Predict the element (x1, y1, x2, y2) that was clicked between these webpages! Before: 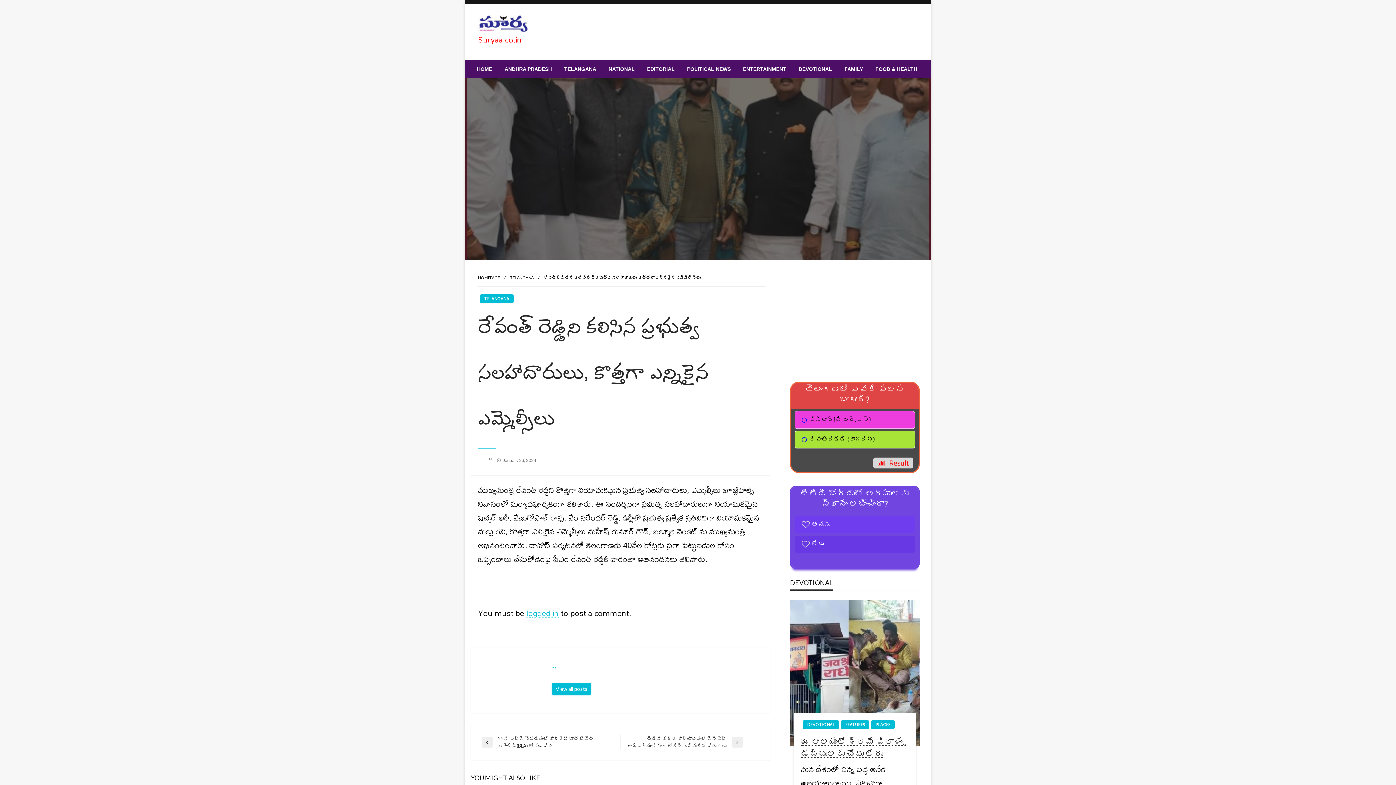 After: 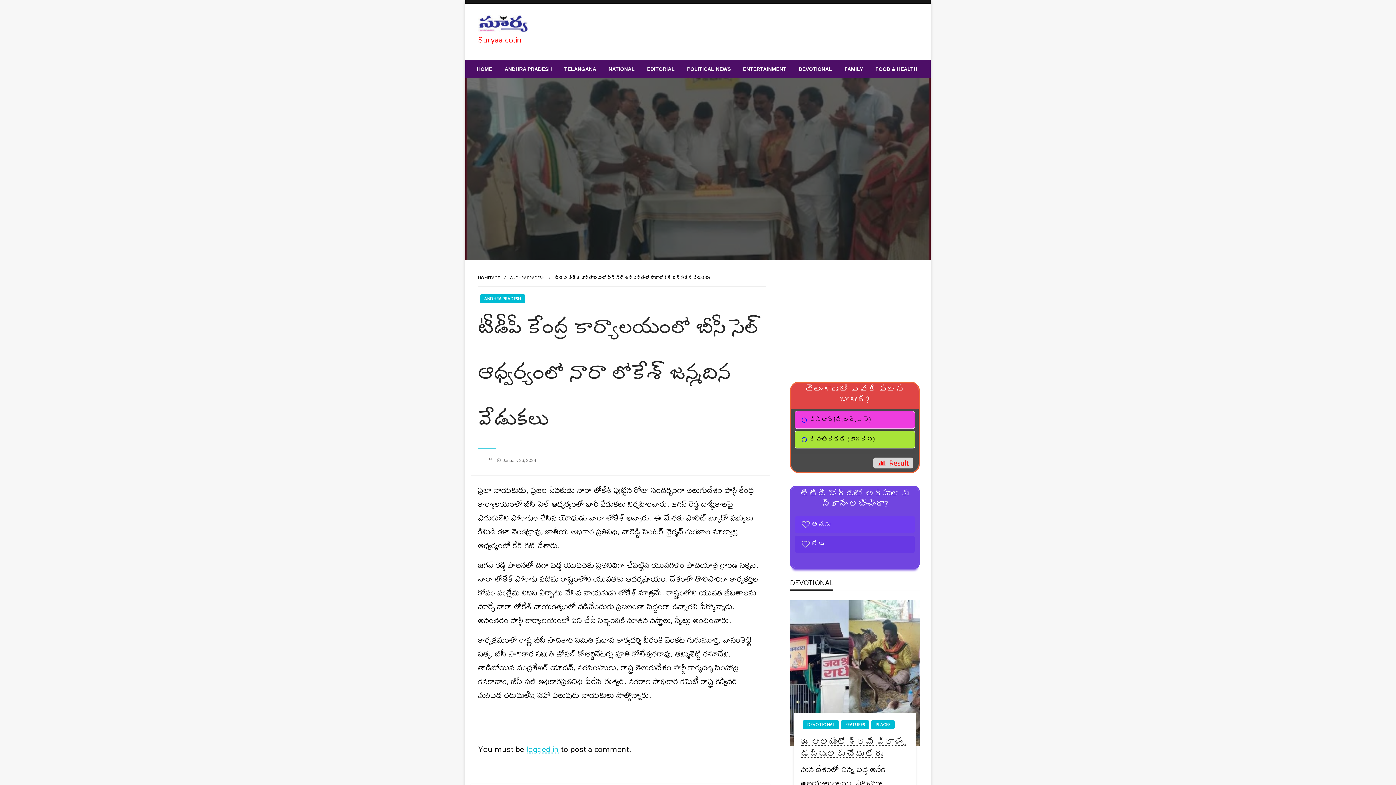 Action: bbox: (620, 735, 759, 749) label: Next Post
టీడీపీ కేంద్ర కార్యాలయంలో బీసీ సెల్ ఆధ్వర్యంలో నారా లోకేశ్ జన్మదిన వేడుకలు